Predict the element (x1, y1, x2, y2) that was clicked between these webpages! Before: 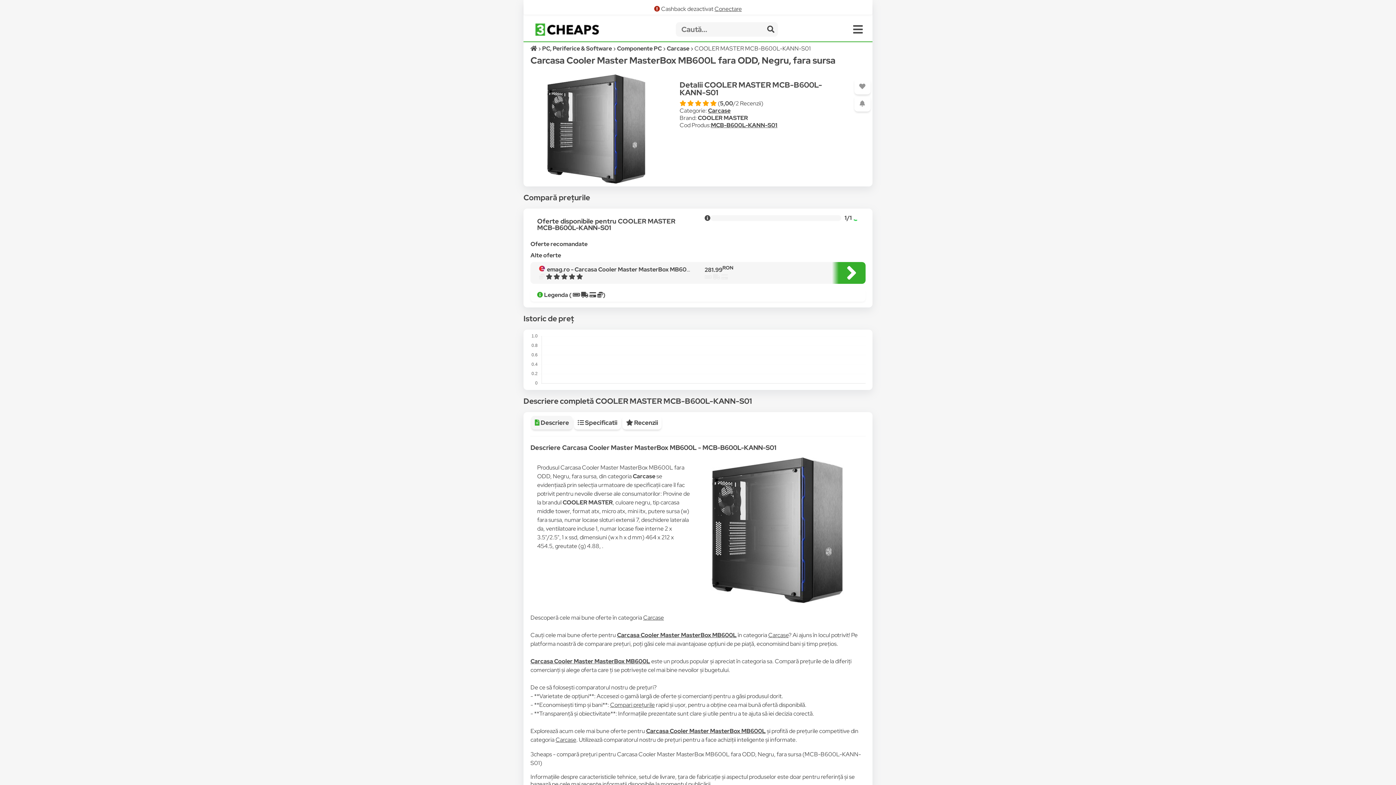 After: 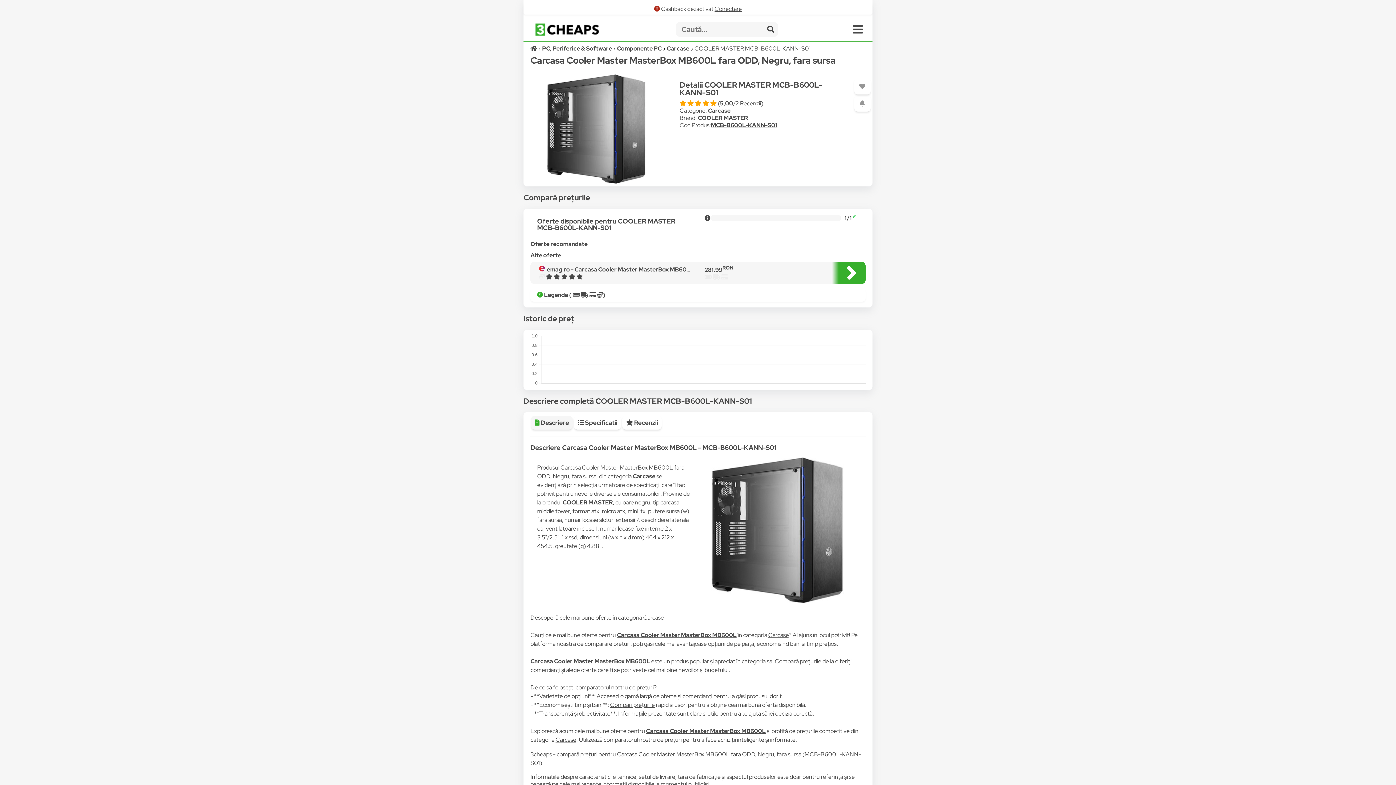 Action: bbox: (530, 657, 650, 665) label: Carcasa Cooler Master MasterBox MB600L